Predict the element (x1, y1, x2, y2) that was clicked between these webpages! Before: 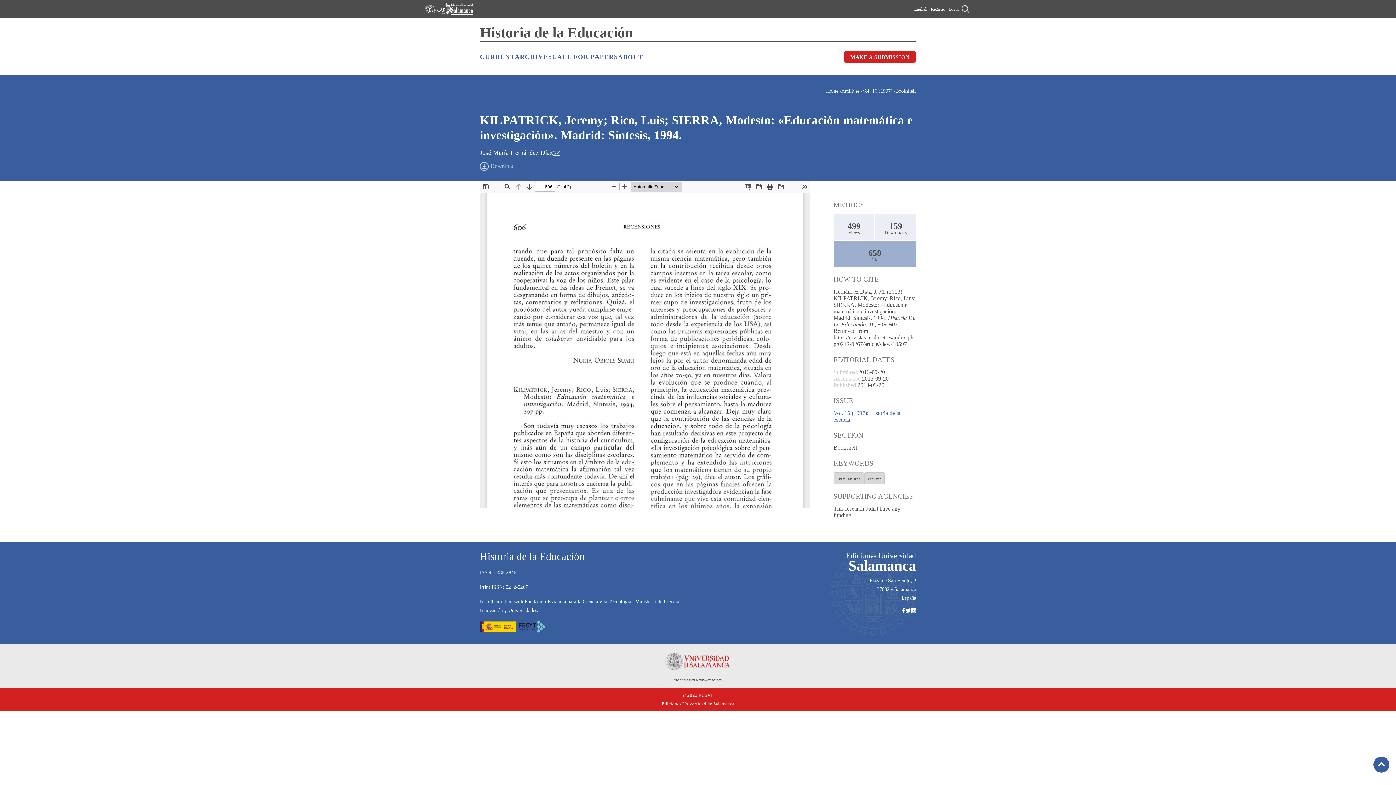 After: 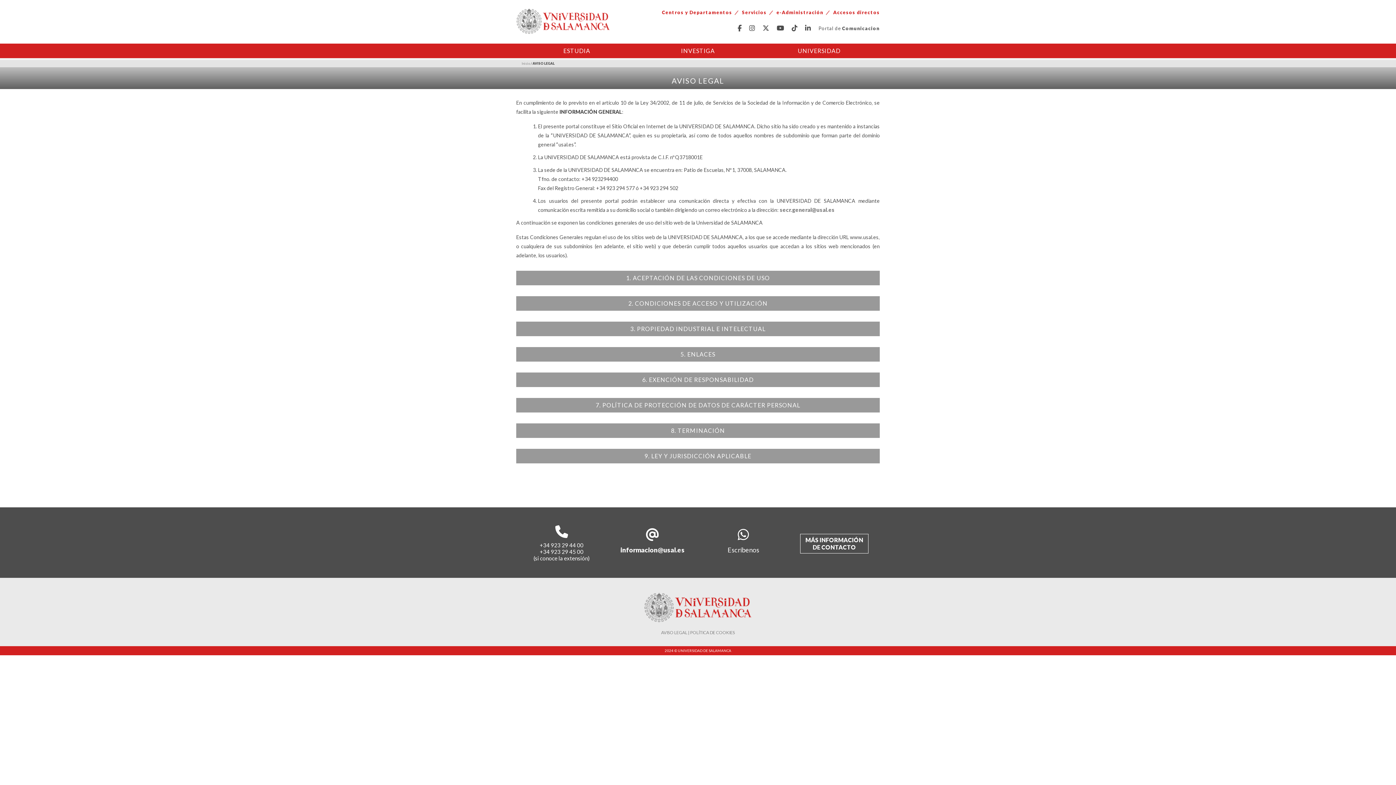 Action: label: LEGAL NOTICE bbox: (673, 679, 695, 682)